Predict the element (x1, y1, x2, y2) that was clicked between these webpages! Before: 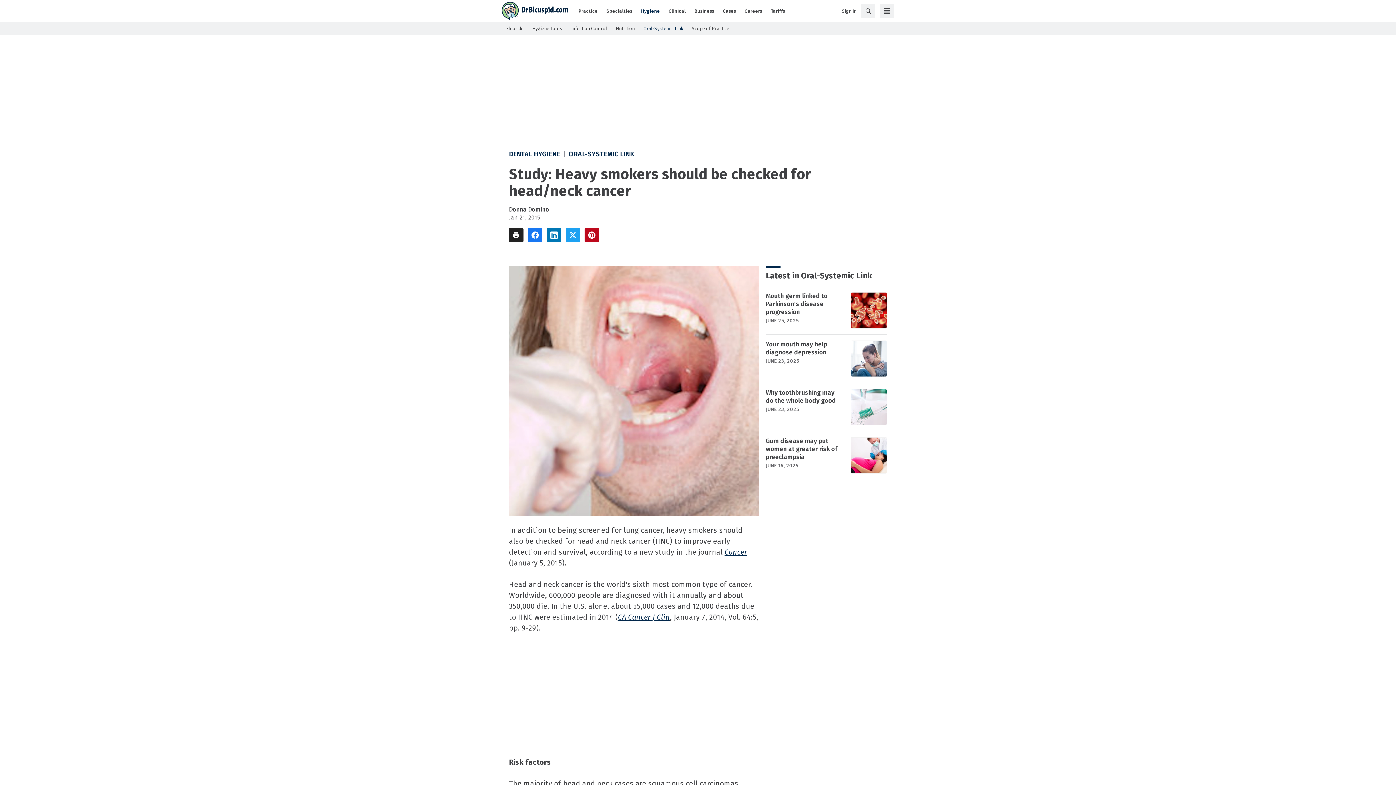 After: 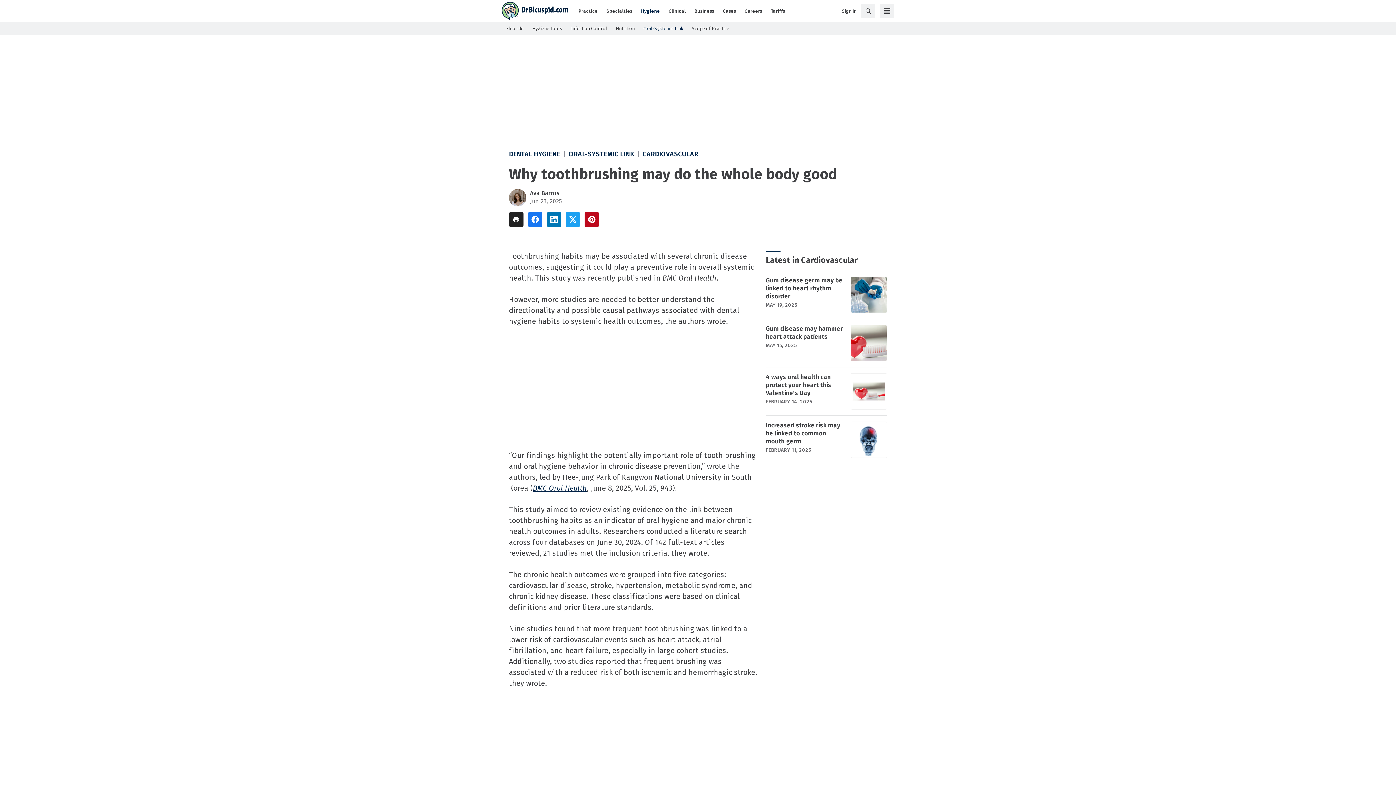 Action: bbox: (850, 389, 887, 425)